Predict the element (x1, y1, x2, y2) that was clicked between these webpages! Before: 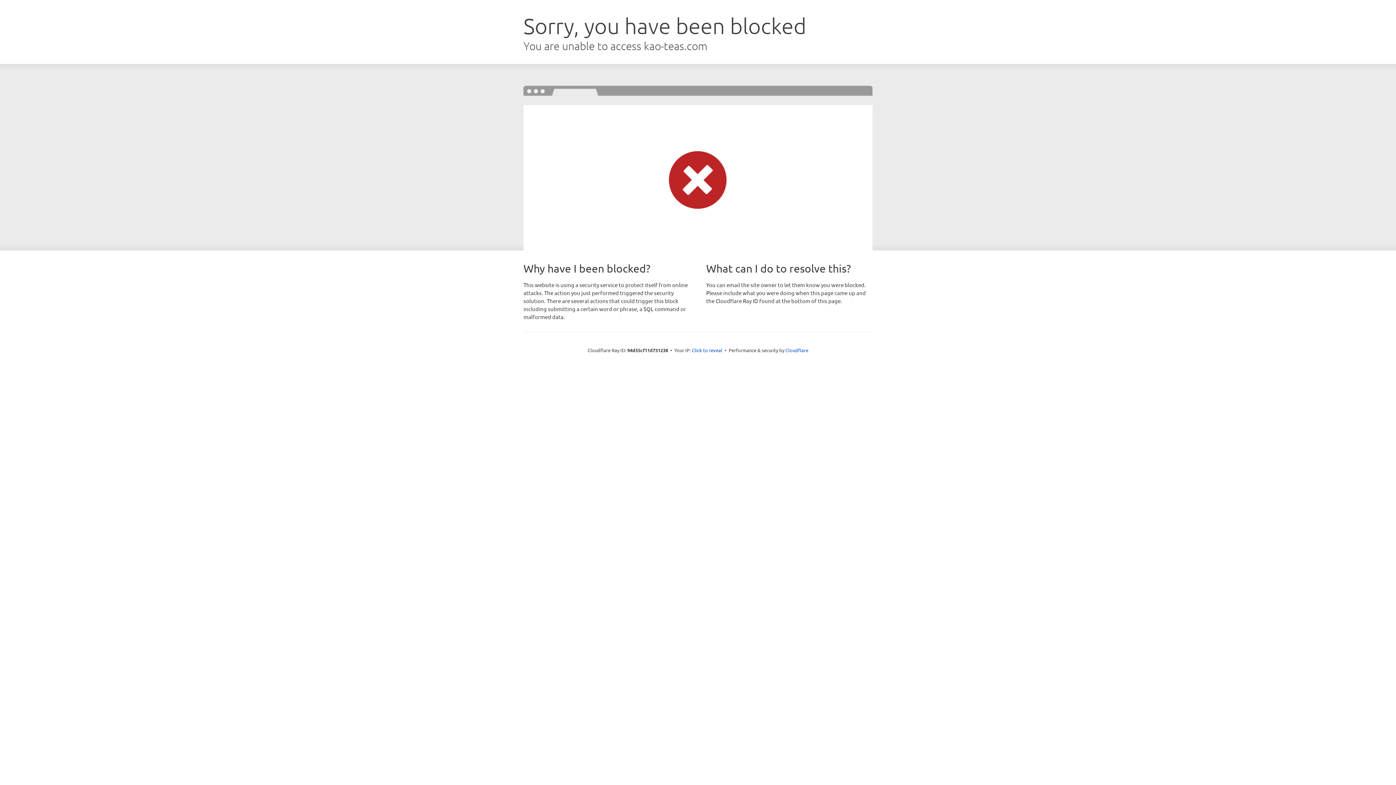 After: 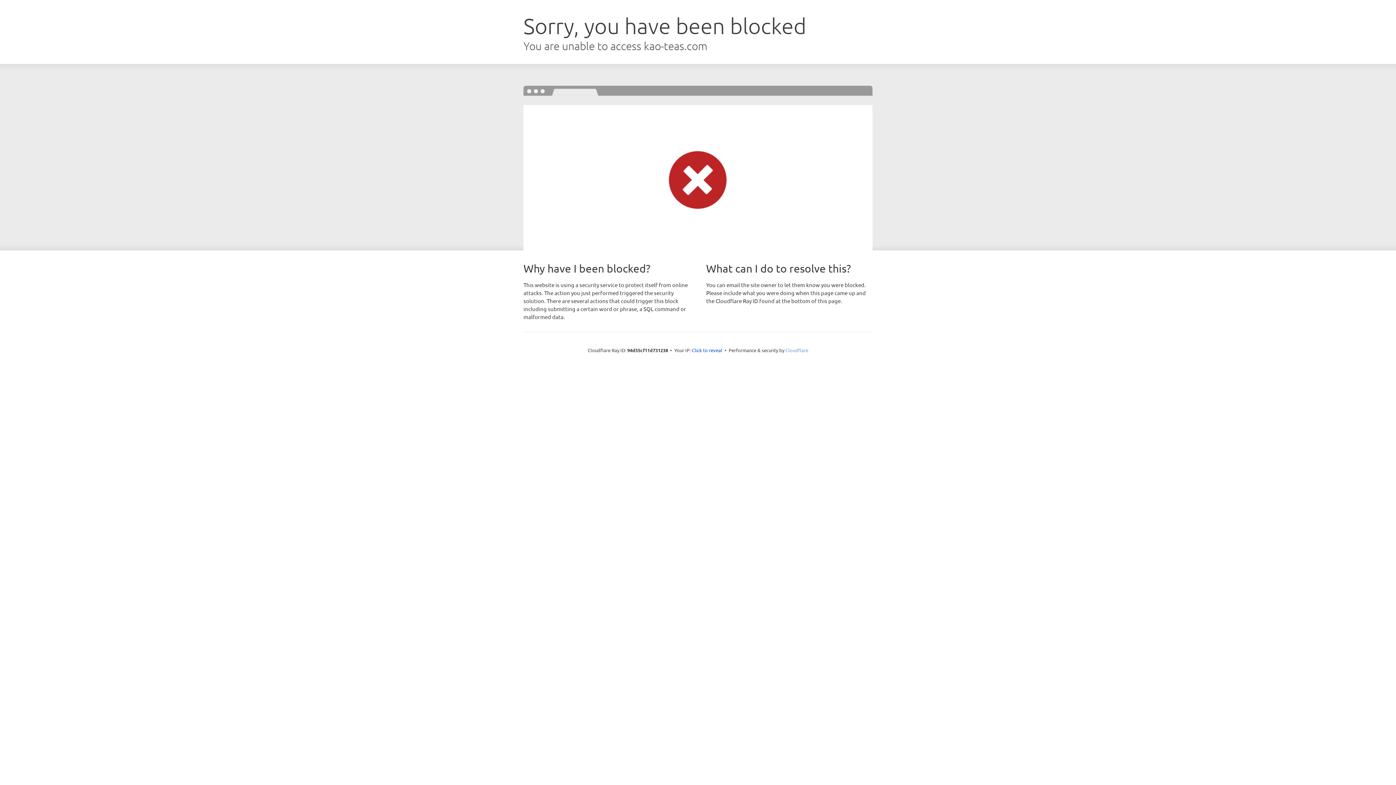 Action: label: Cloudflare bbox: (785, 347, 808, 353)